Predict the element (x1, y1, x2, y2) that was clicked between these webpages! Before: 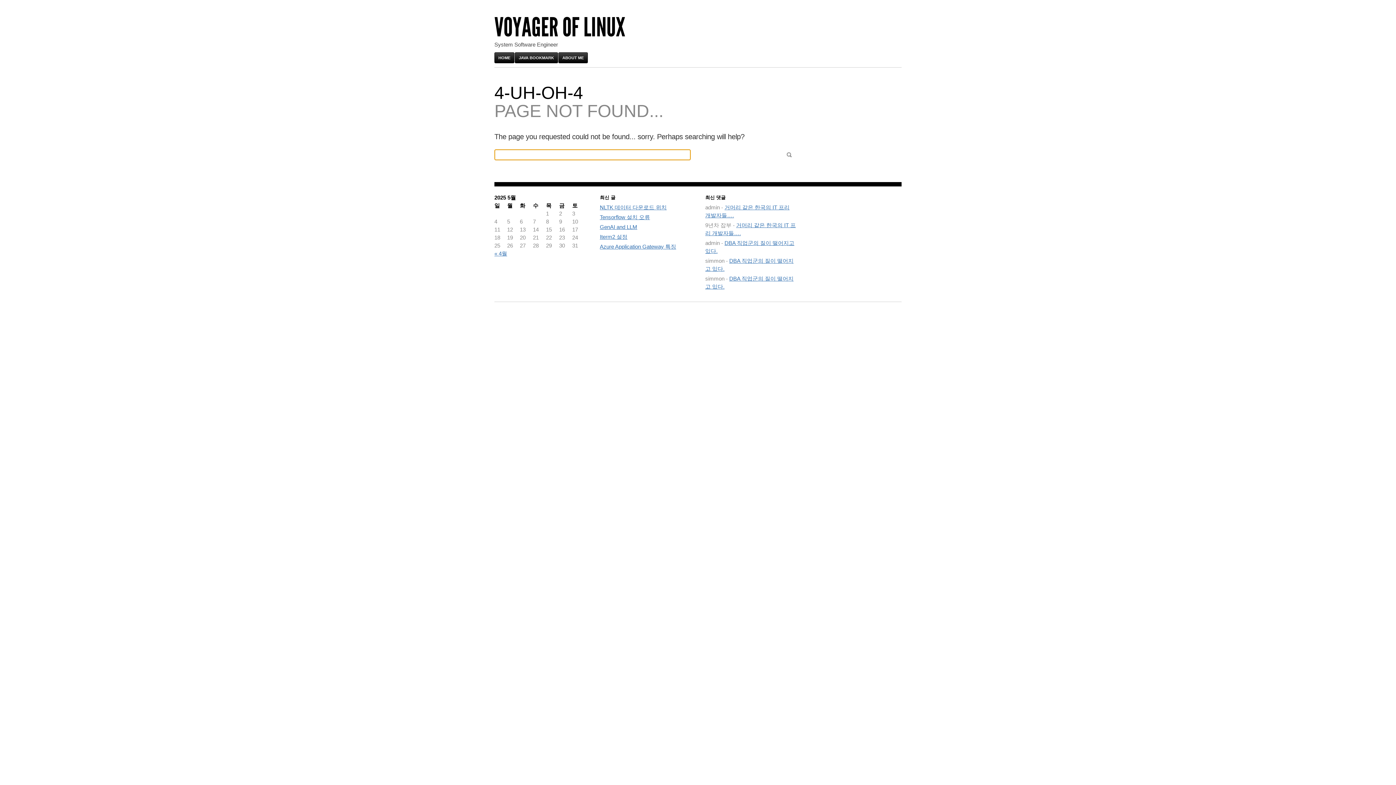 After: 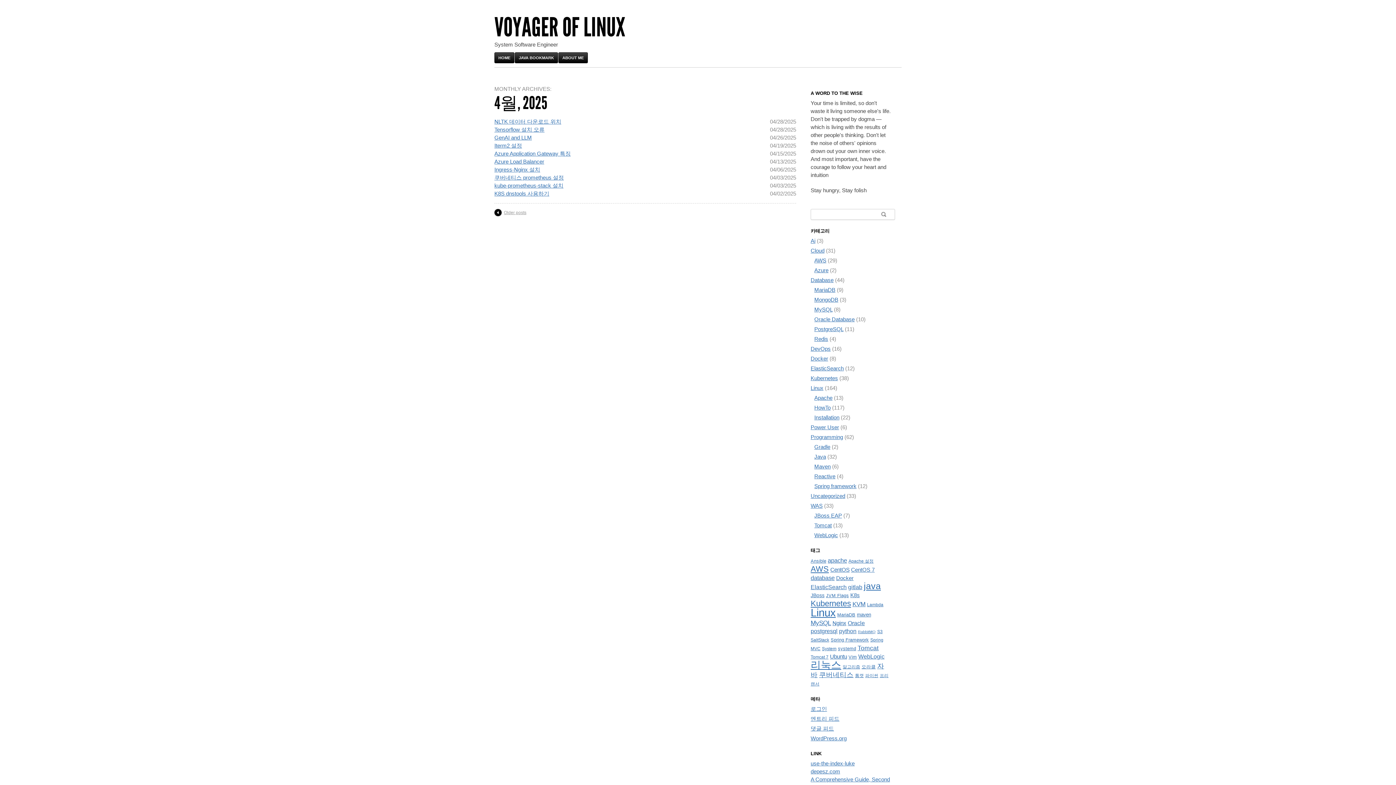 Action: bbox: (494, 250, 507, 256) label: « 4월